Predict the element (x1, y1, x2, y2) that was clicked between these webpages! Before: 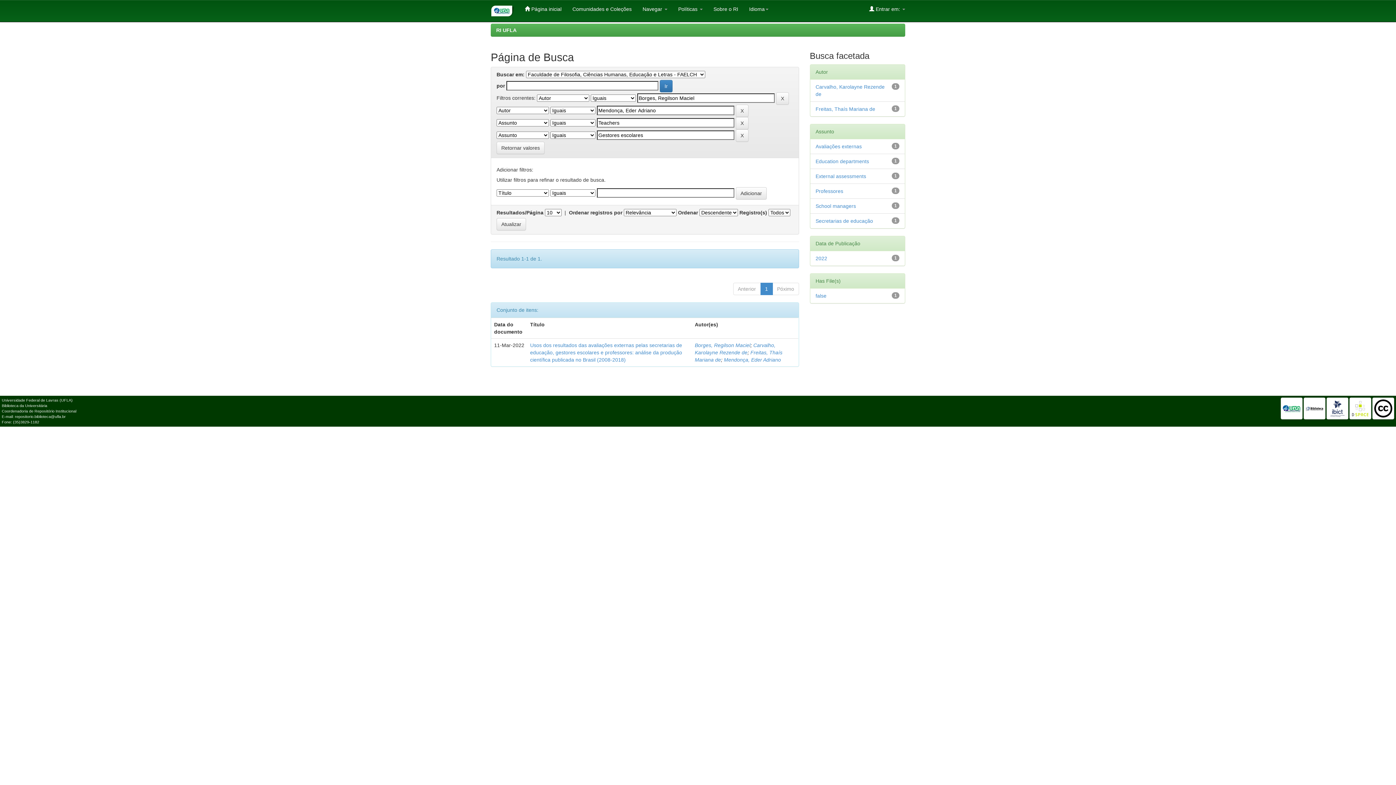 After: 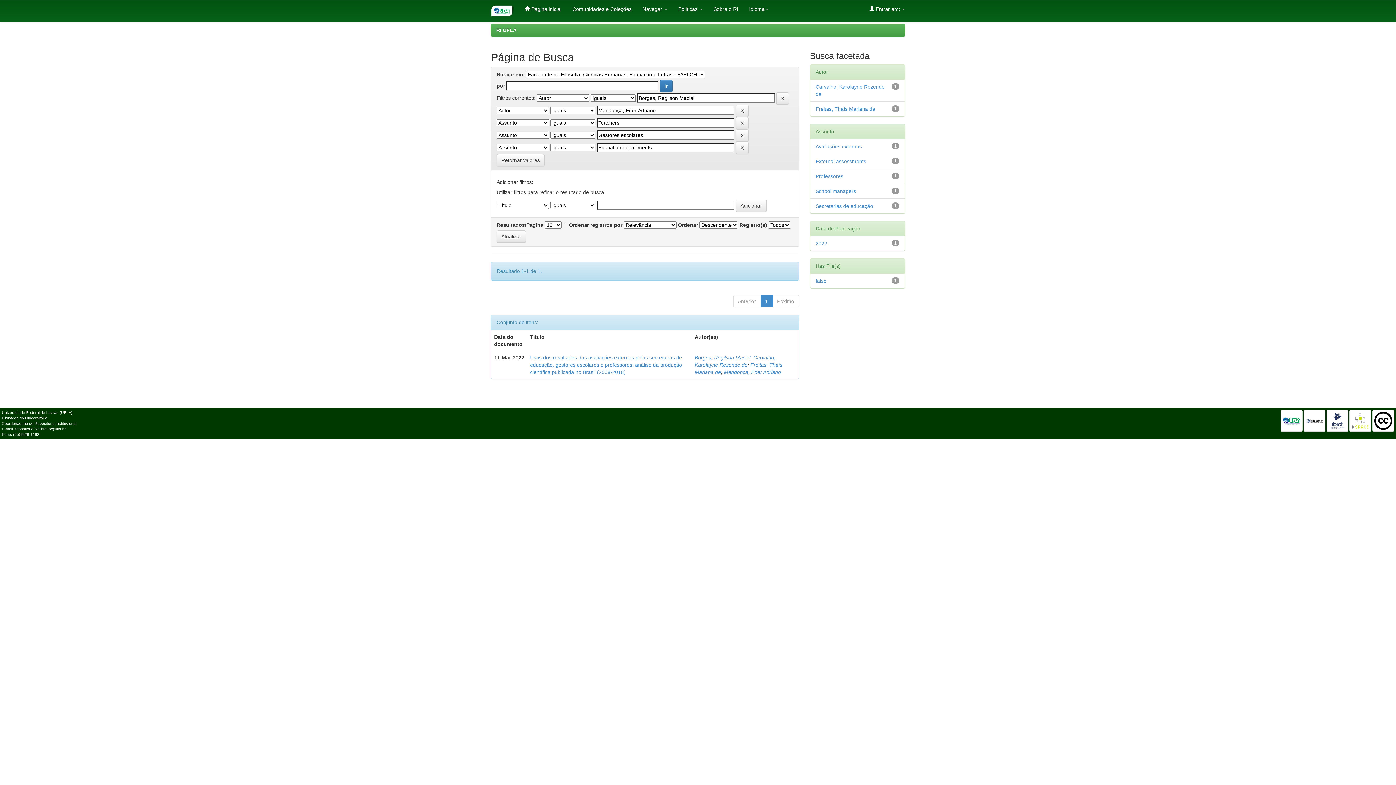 Action: bbox: (815, 158, 869, 164) label: Education departments